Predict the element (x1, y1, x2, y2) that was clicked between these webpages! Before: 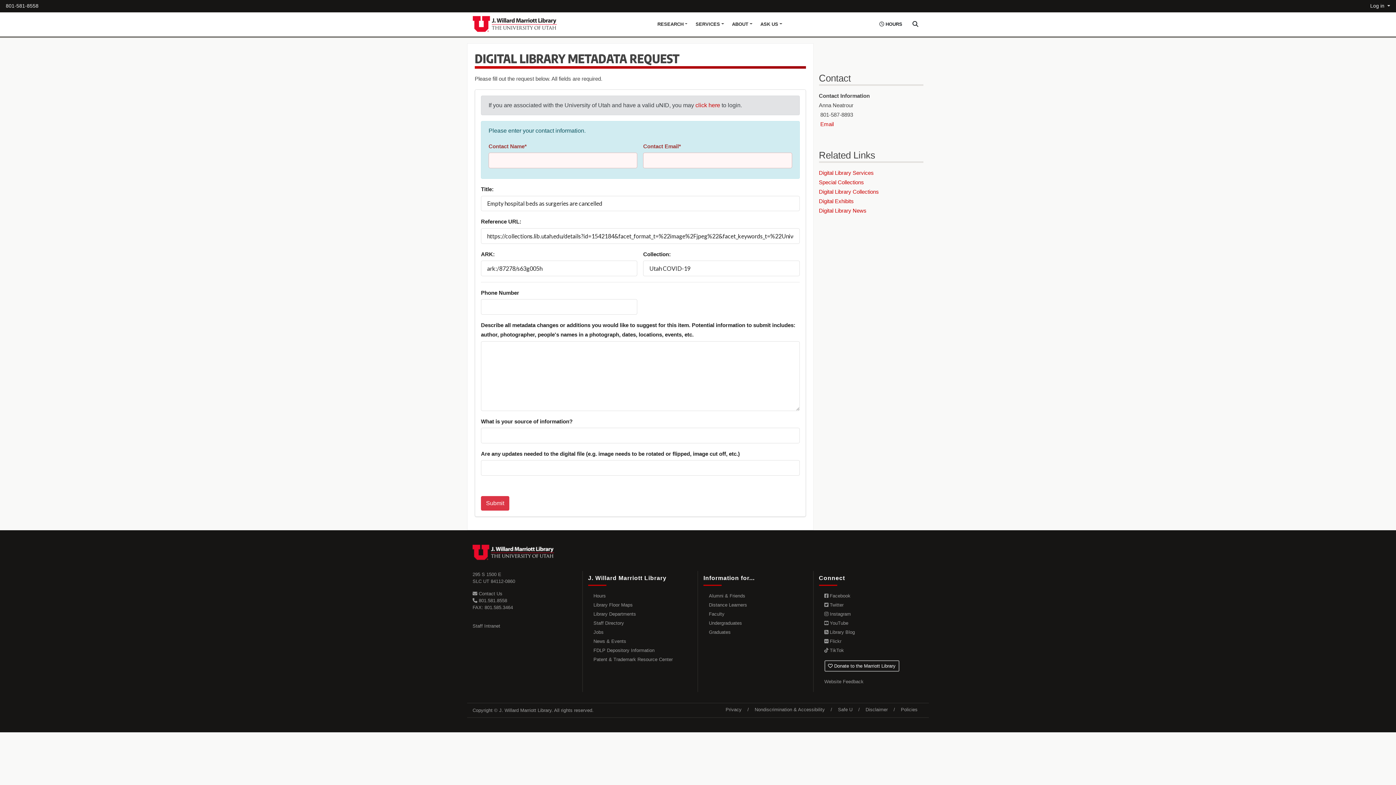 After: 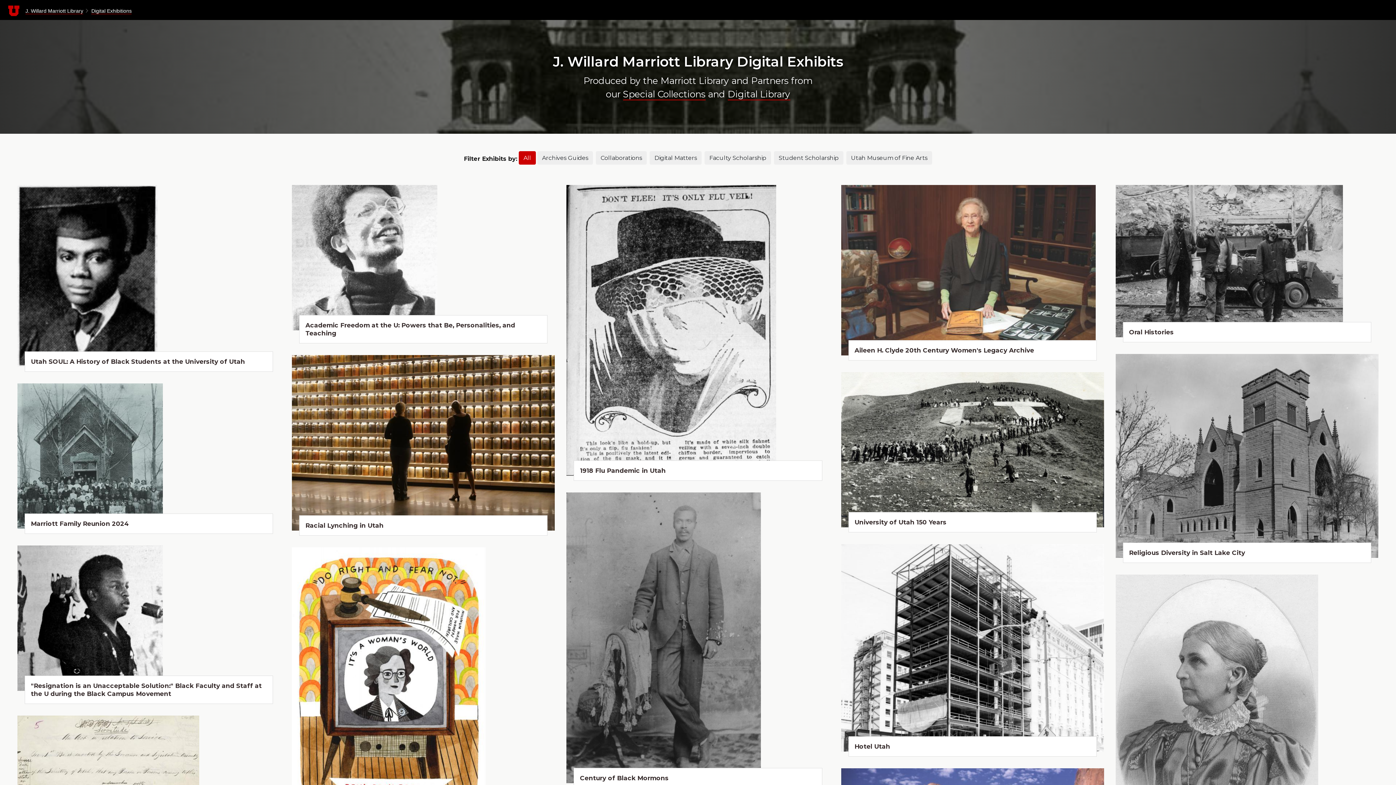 Action: bbox: (819, 198, 854, 204) label: Digital Exhibits